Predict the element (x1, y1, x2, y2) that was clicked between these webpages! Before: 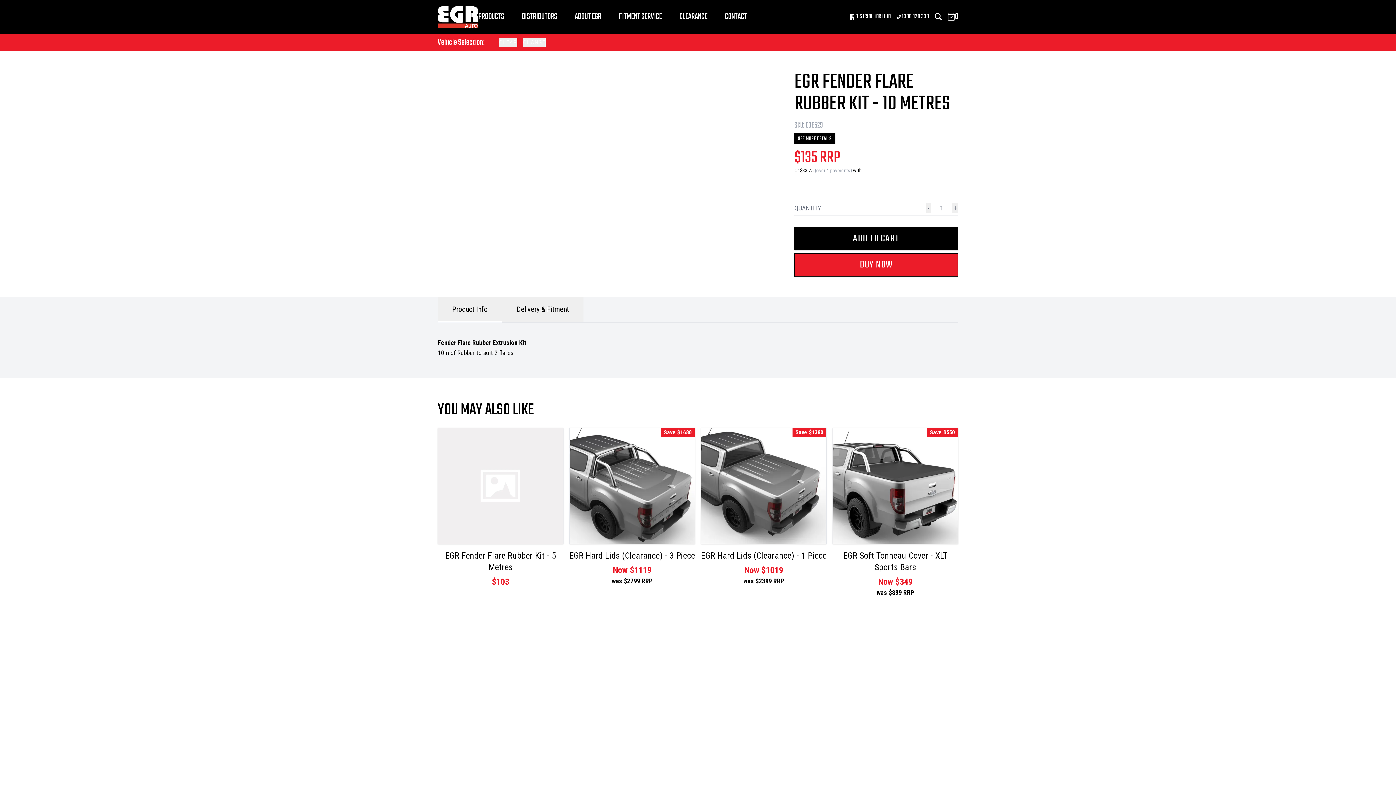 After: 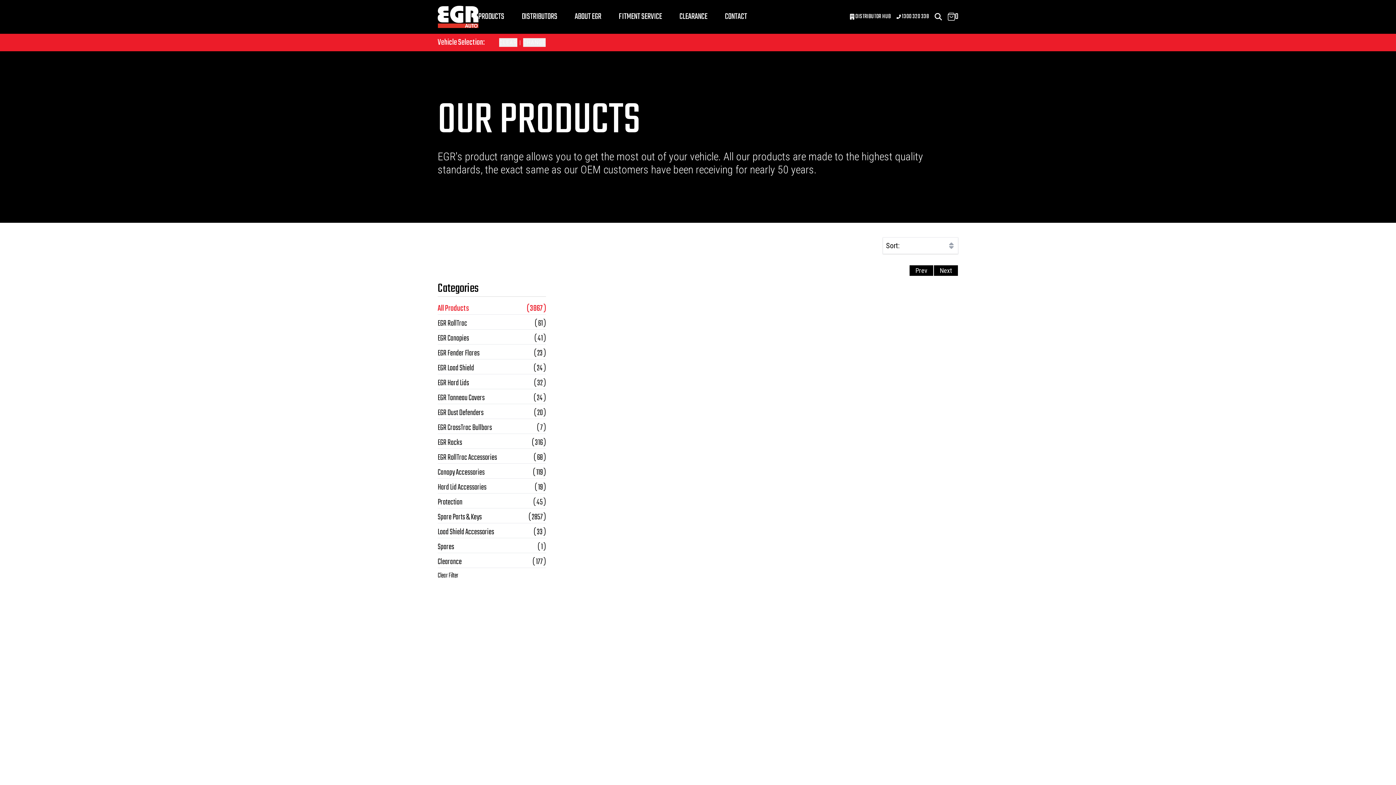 Action: label: PRODUCTS bbox: (478, 10, 504, 23)